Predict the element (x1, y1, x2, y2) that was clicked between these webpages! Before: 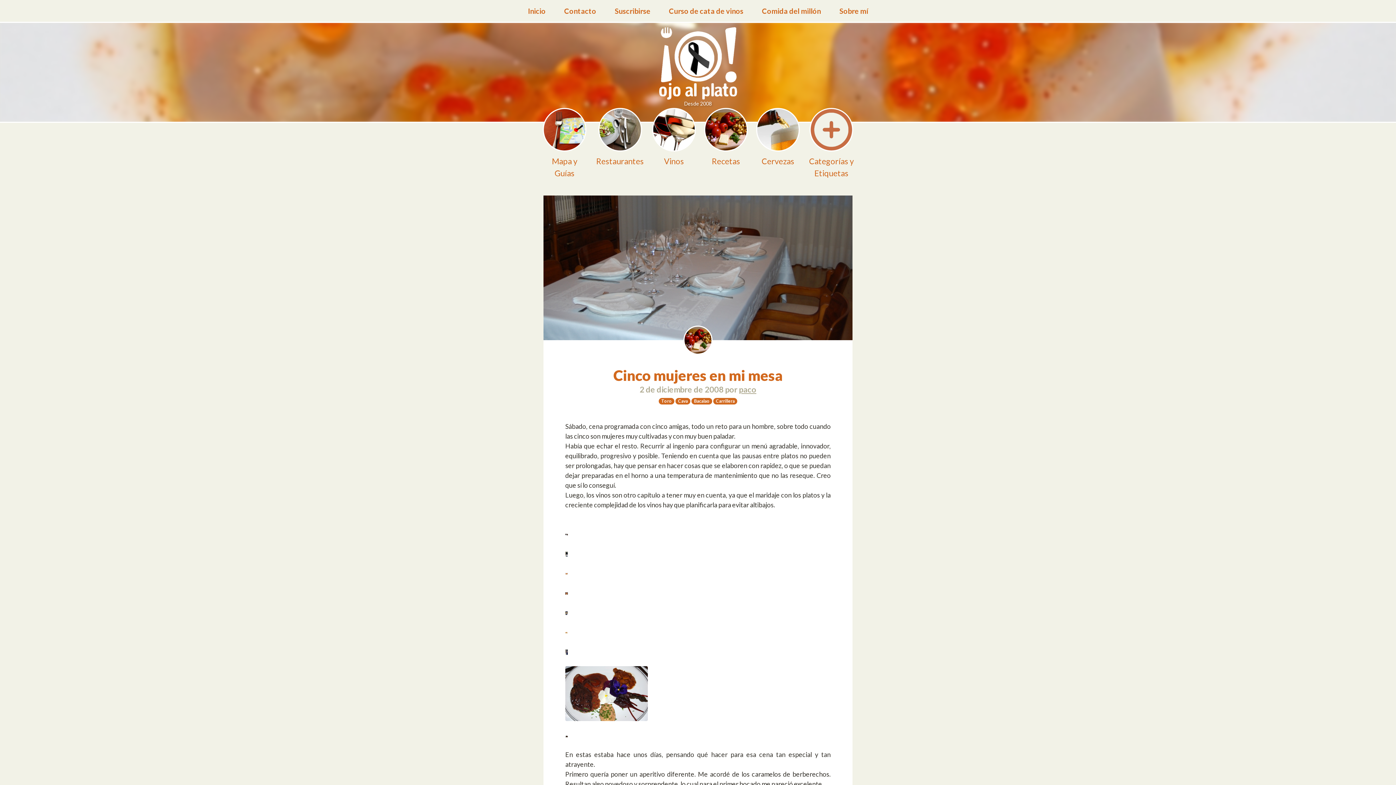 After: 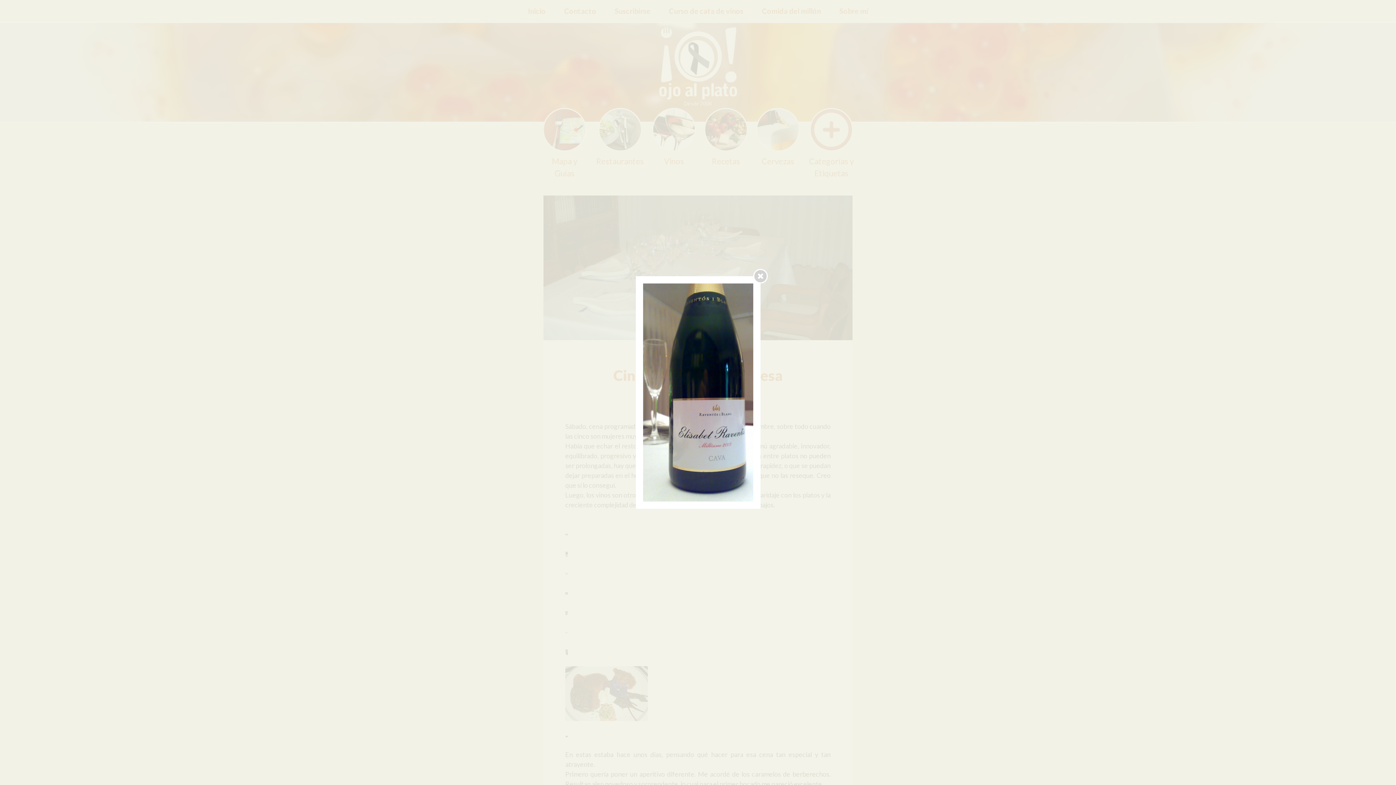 Action: bbox: (565, 549, 568, 557)